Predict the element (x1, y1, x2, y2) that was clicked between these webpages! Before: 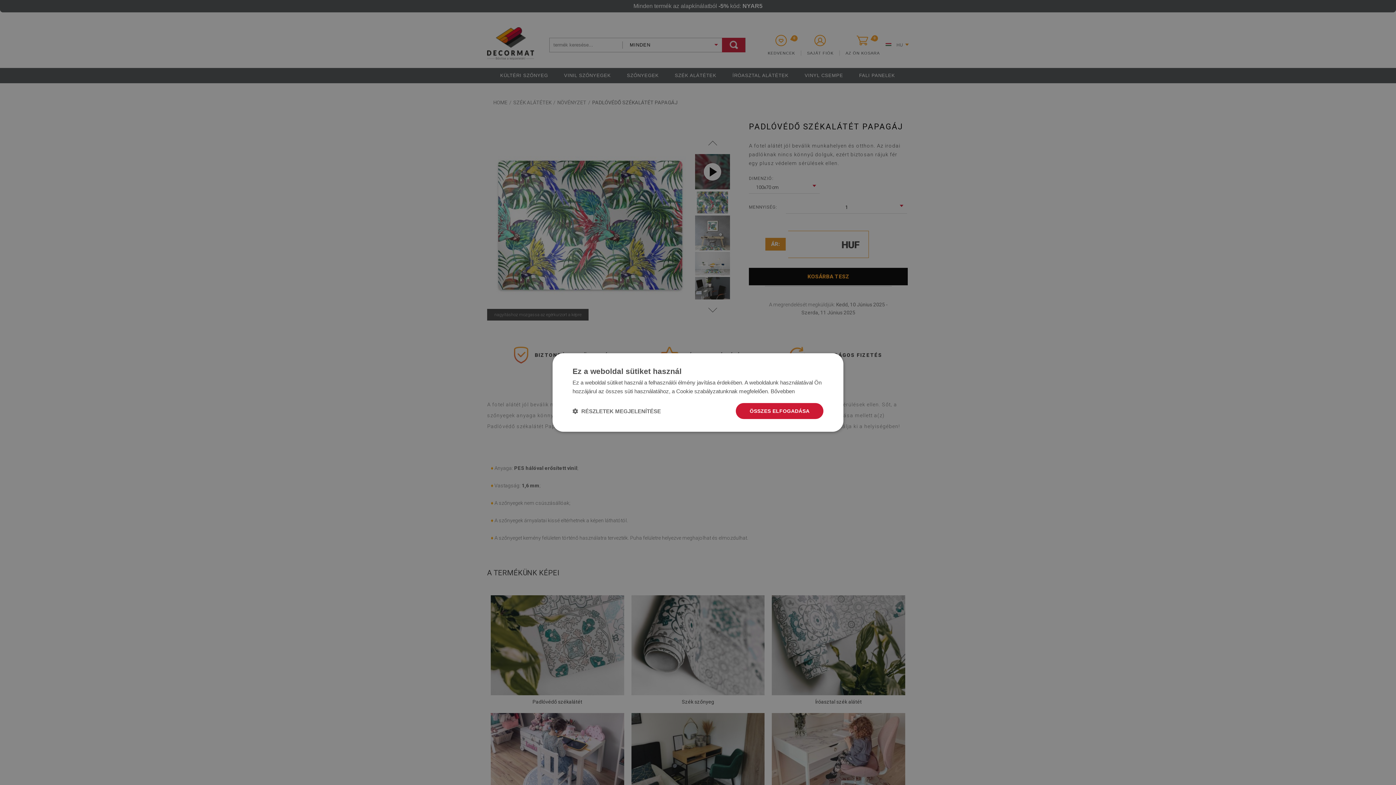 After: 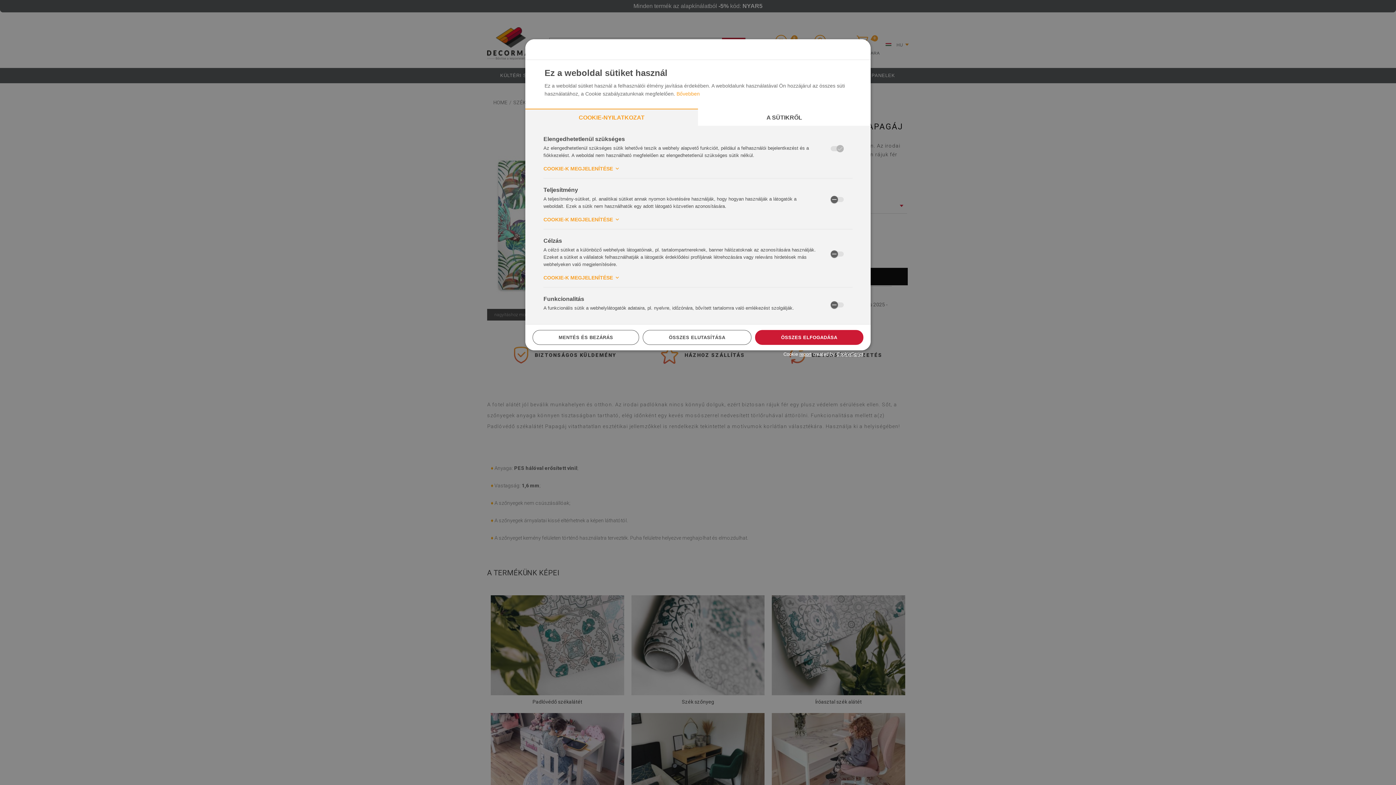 Action: label:  RÉSZLETEK MEGJELENÍTÉSE bbox: (572, 407, 661, 414)